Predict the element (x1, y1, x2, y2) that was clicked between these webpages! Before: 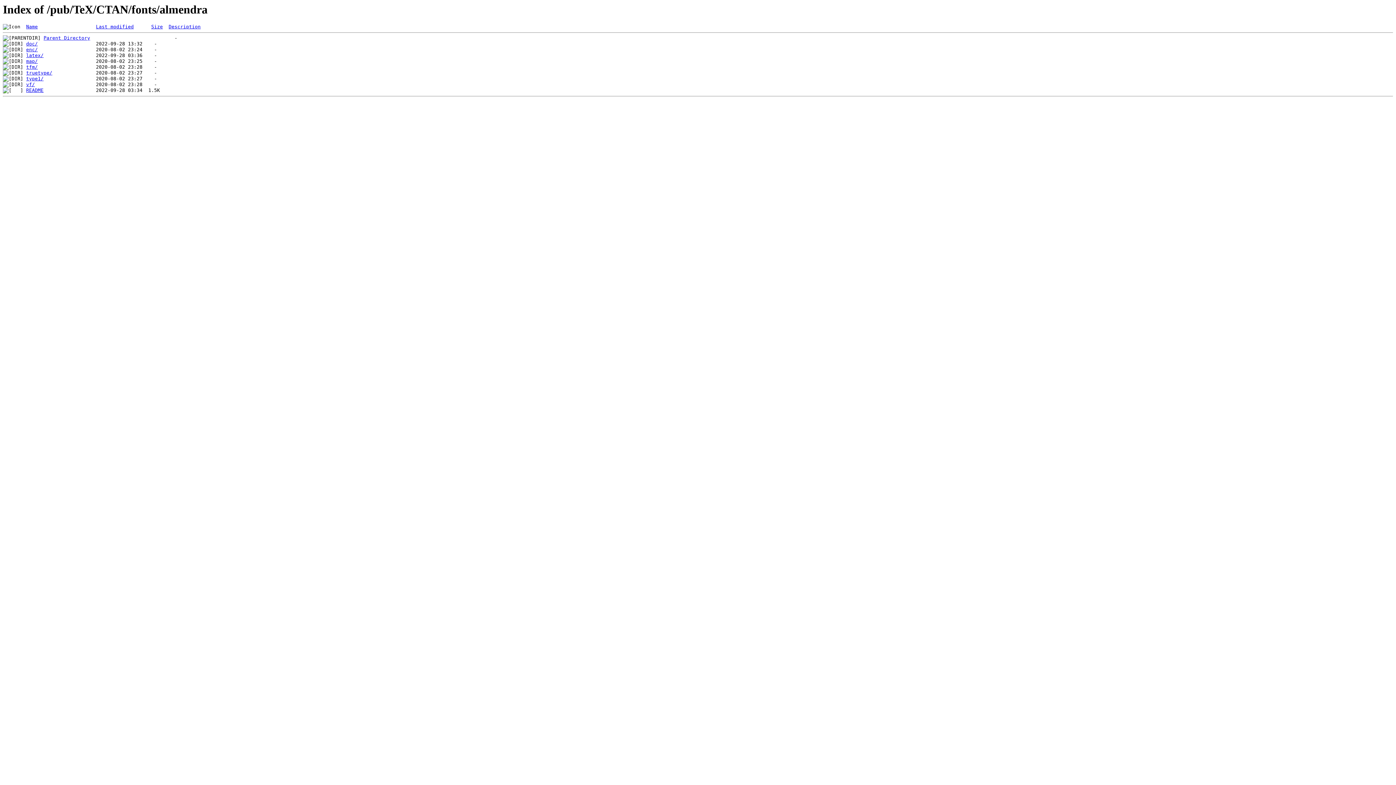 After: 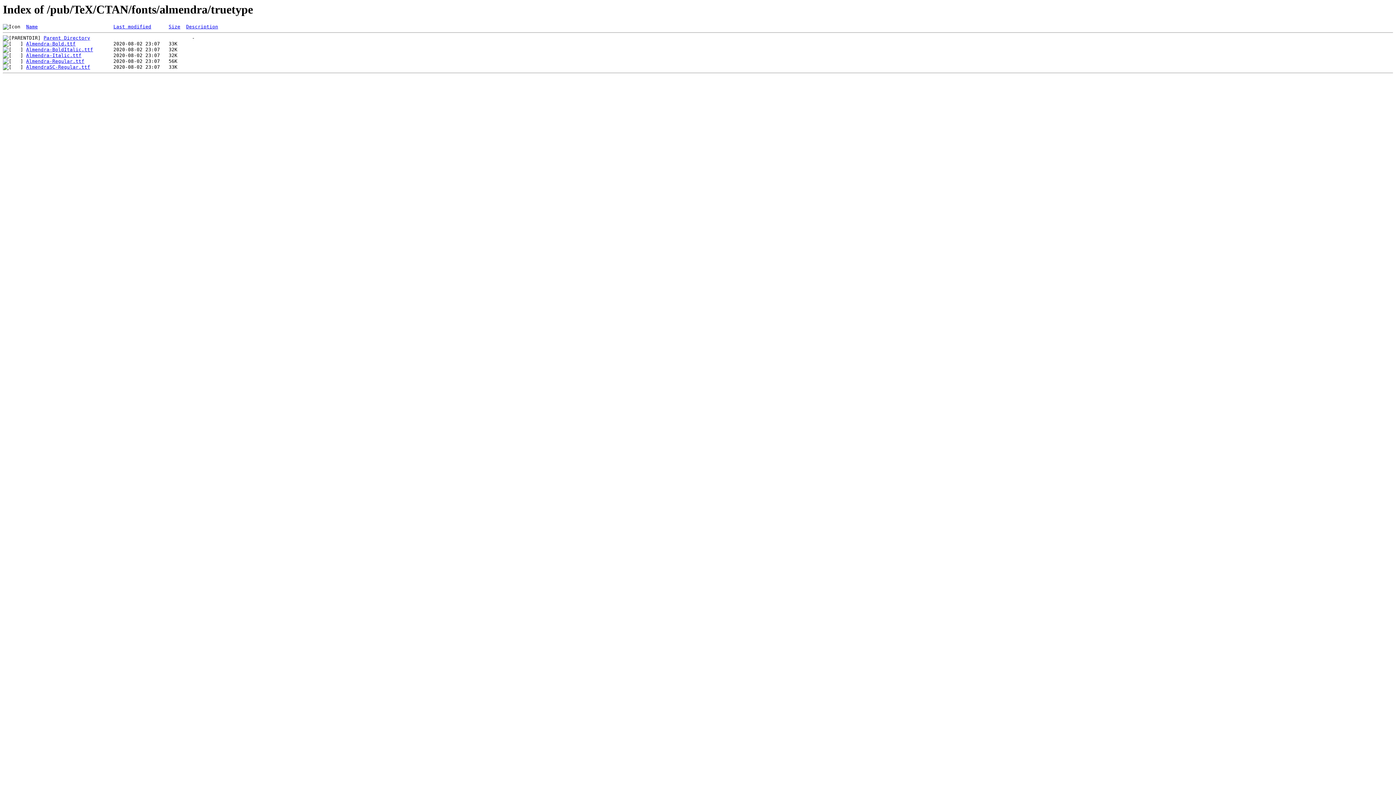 Action: label: truetype/ bbox: (26, 70, 52, 75)